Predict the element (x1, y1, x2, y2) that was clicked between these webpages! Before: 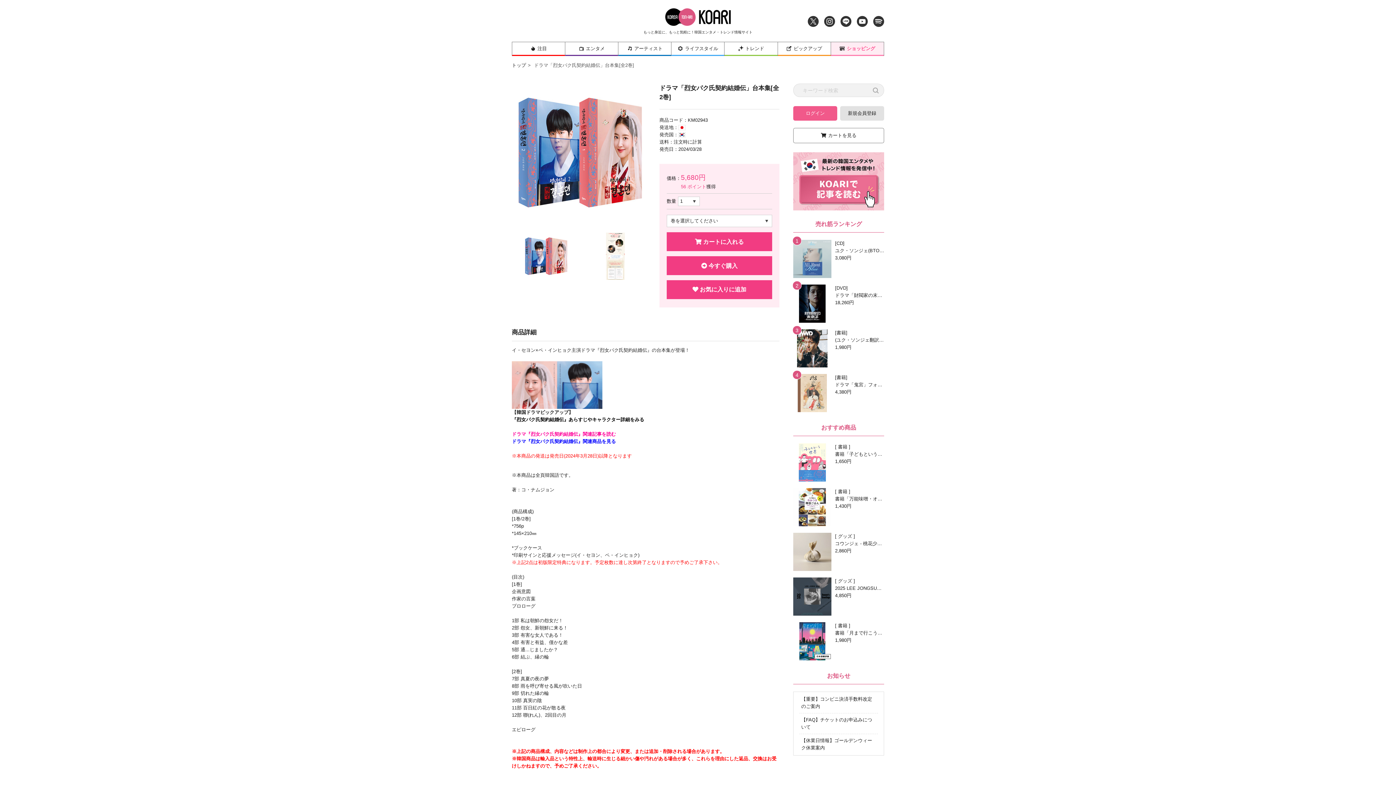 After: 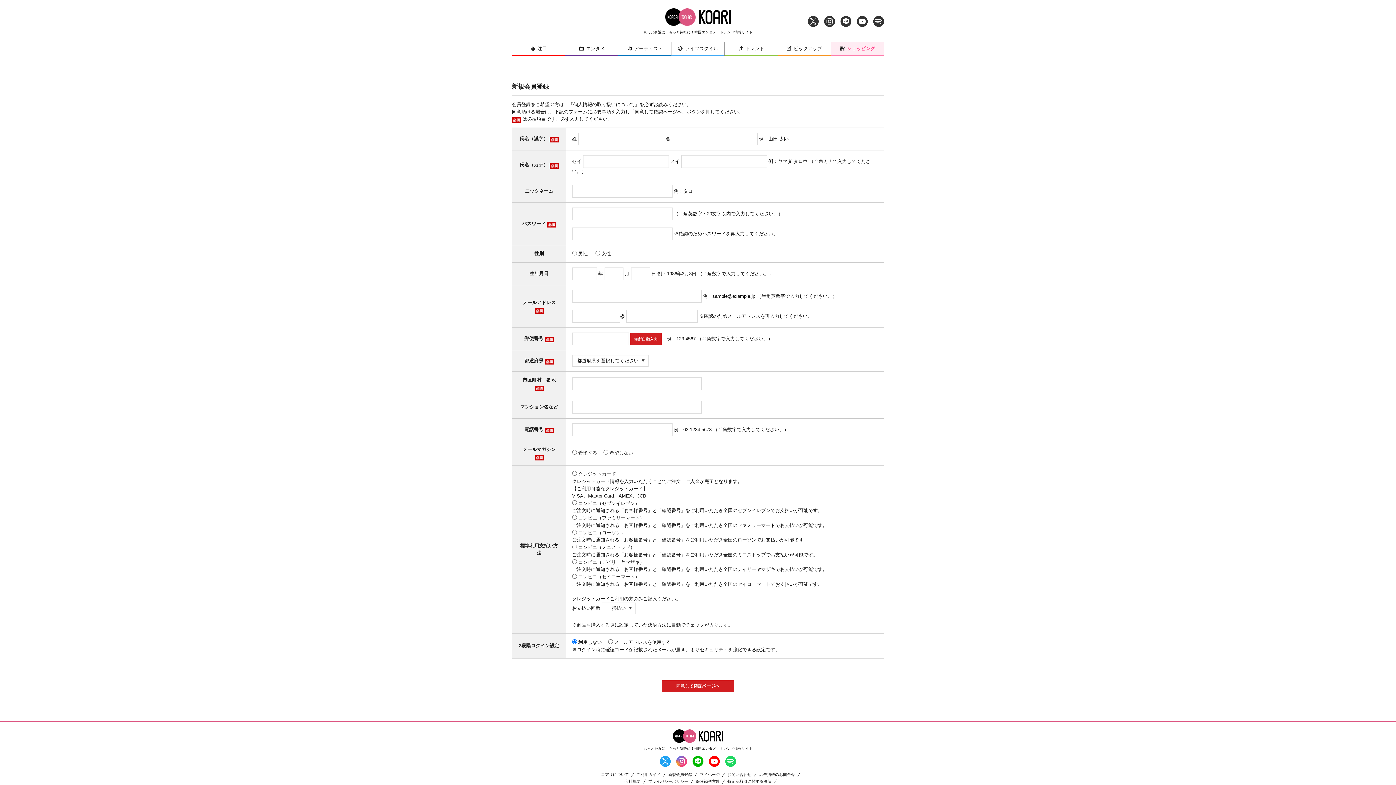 Action: bbox: (840, 106, 884, 120) label: 新規会員登録